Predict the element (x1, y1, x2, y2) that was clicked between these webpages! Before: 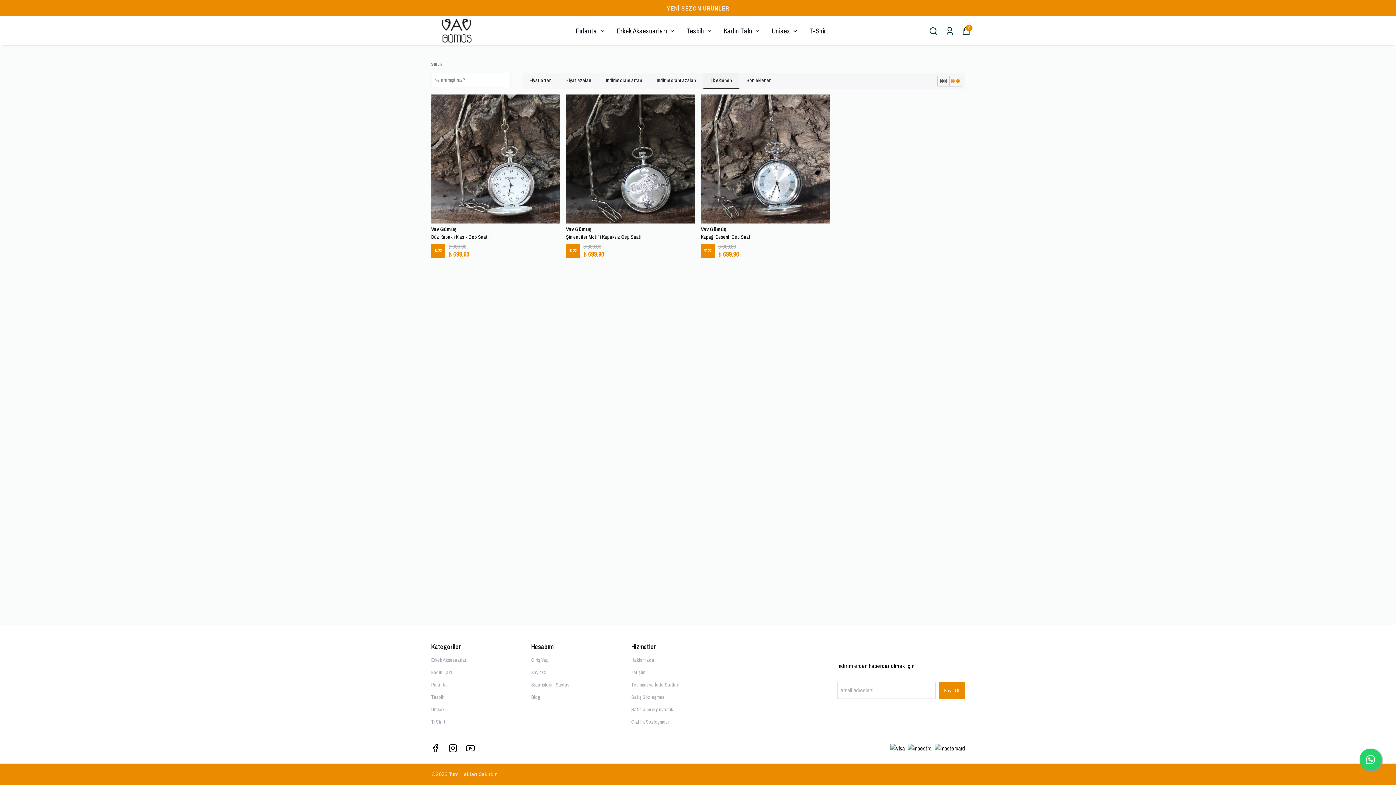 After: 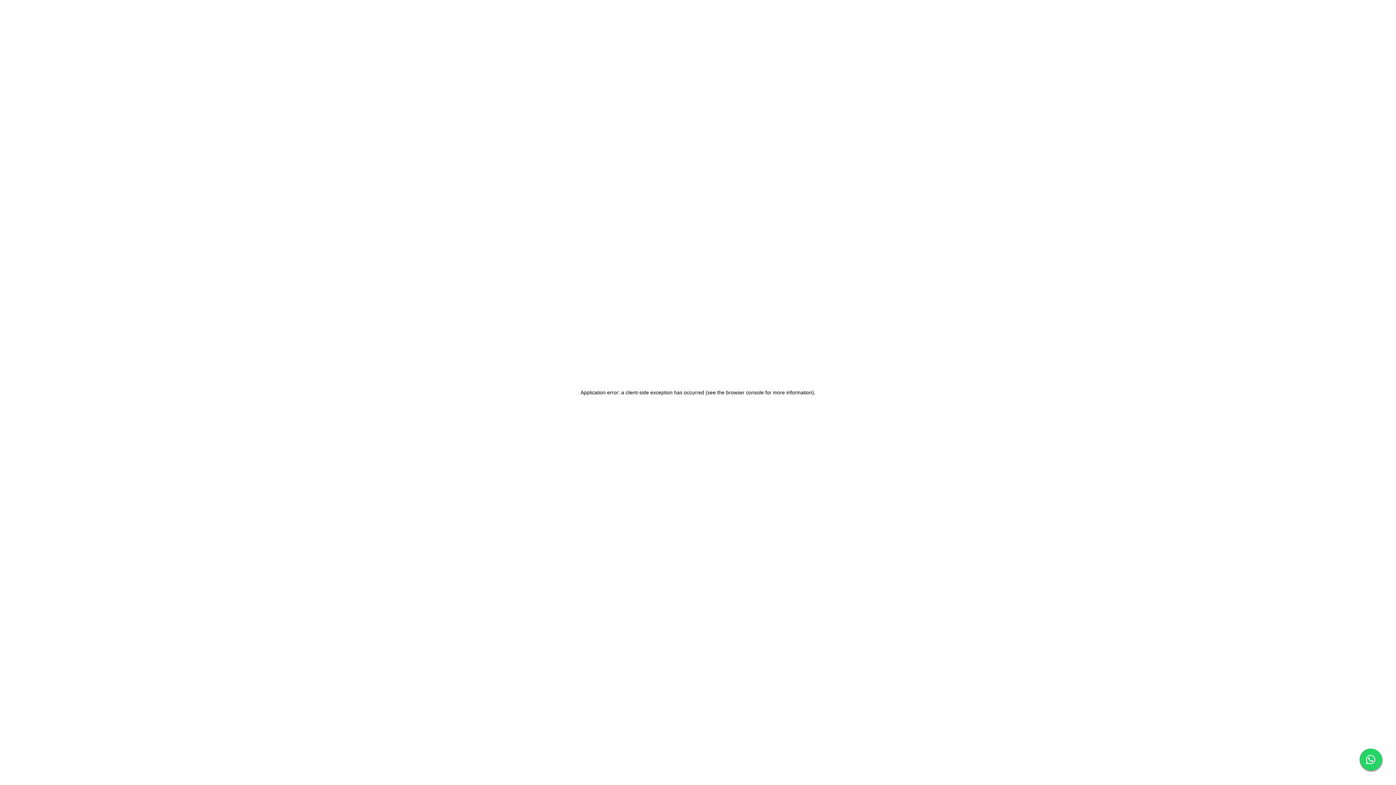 Action: label: Kadın Takı bbox: (431, 669, 452, 676)